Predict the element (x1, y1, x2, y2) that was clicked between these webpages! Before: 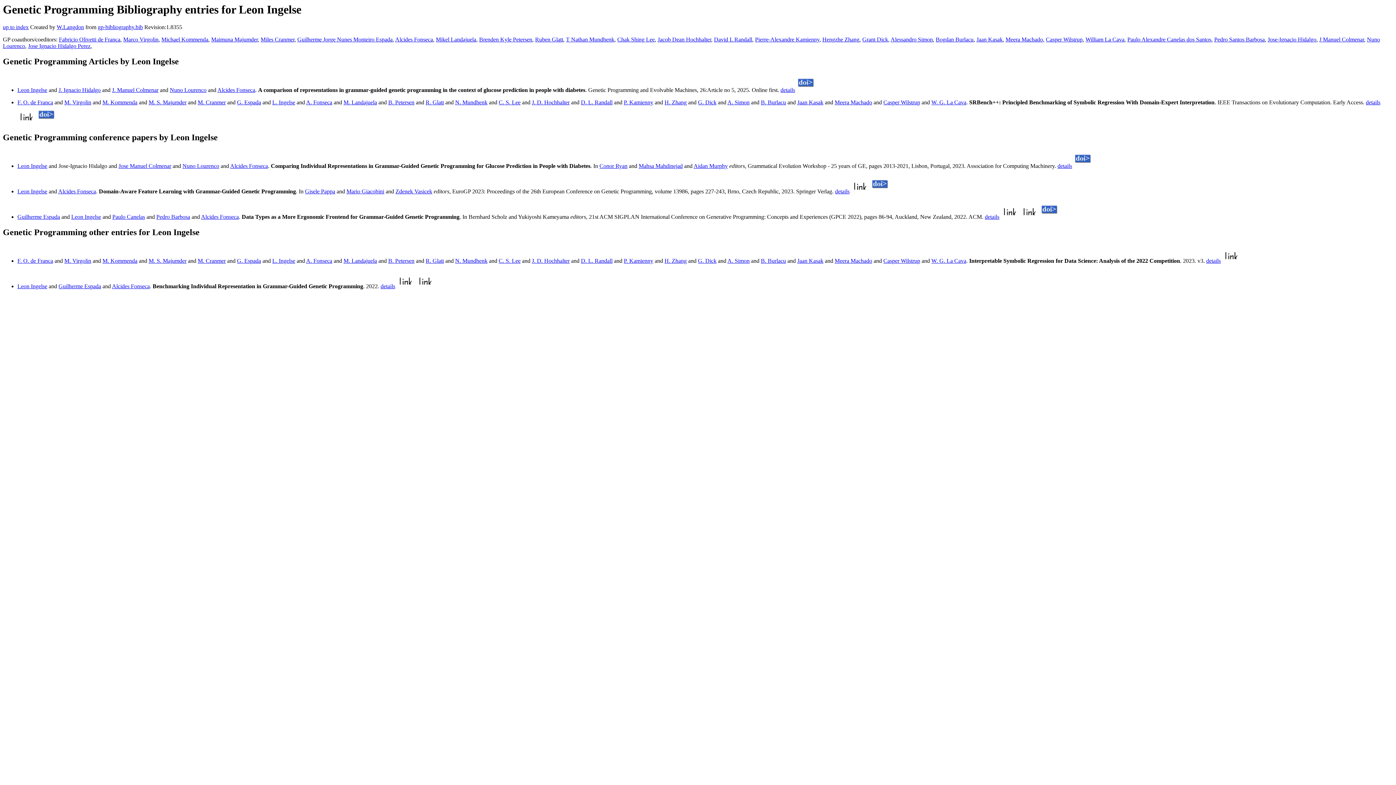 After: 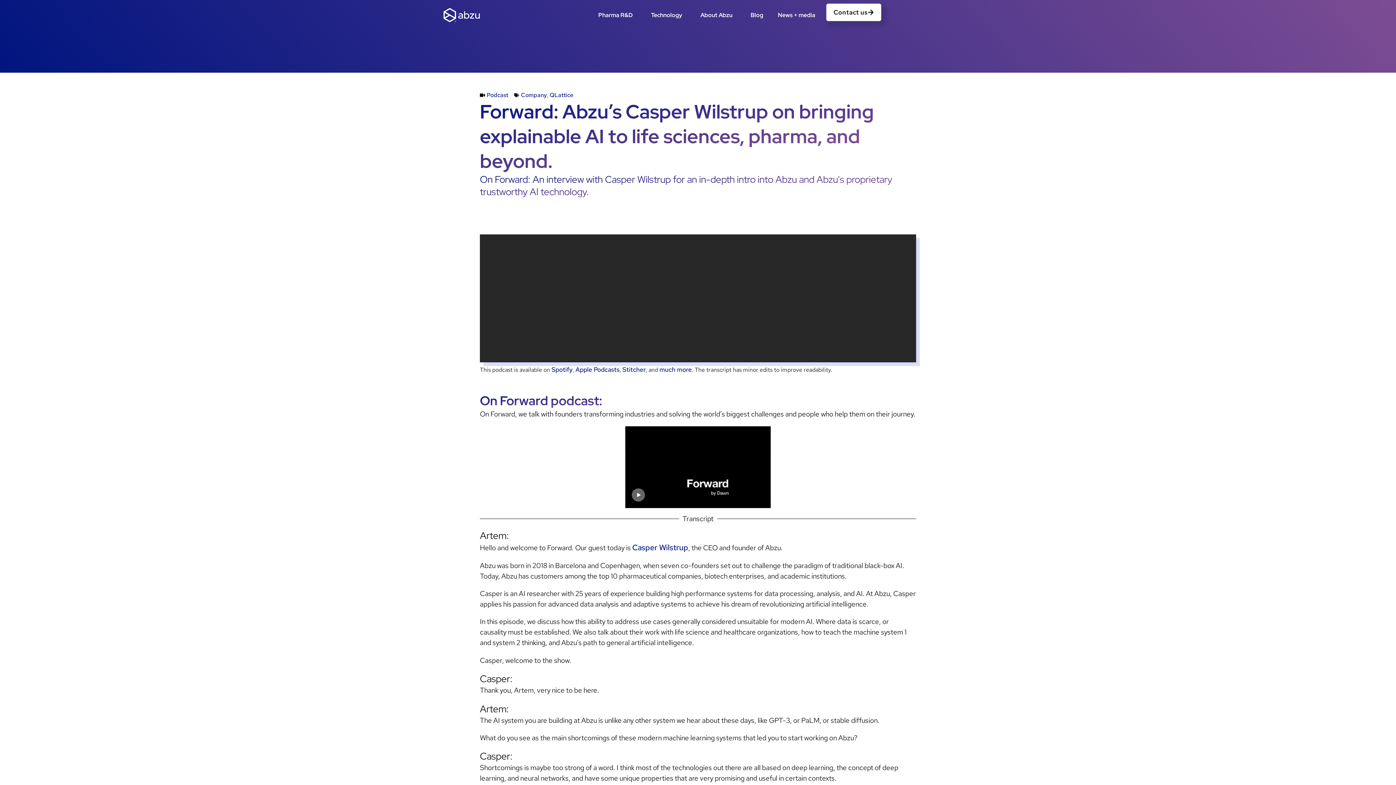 Action: label: Casper Wilstrup bbox: (883, 99, 920, 105)